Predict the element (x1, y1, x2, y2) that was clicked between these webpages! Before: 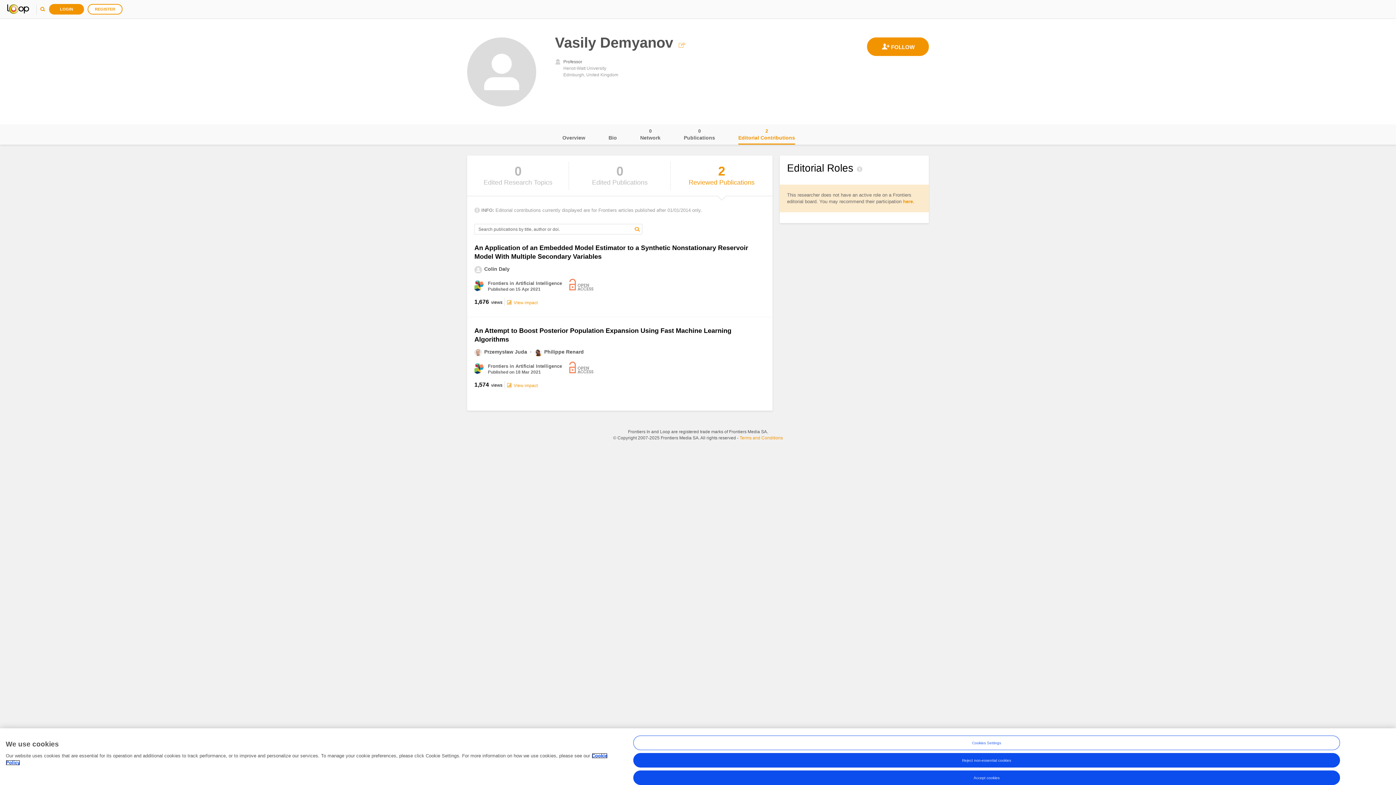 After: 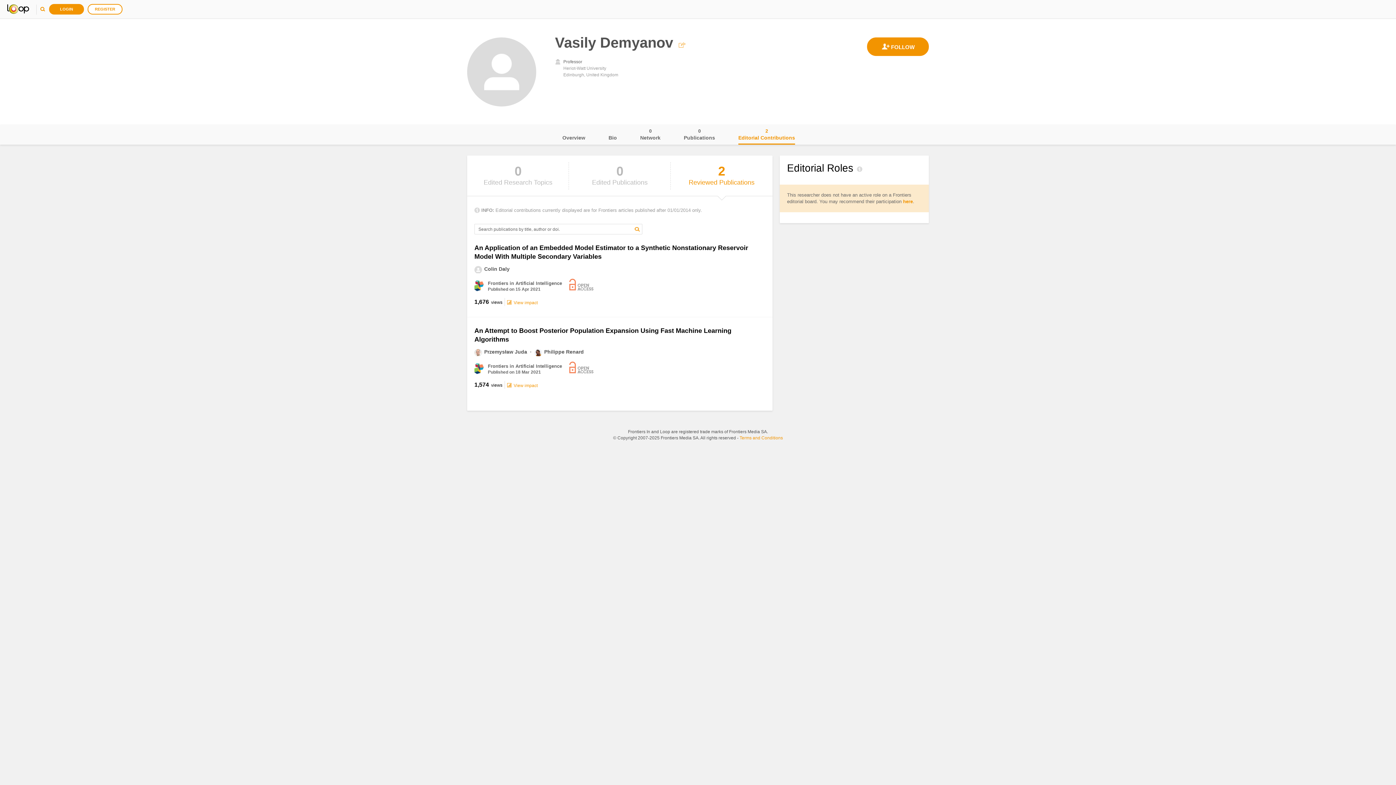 Action: label: Accept cookies bbox: (633, 770, 1340, 785)